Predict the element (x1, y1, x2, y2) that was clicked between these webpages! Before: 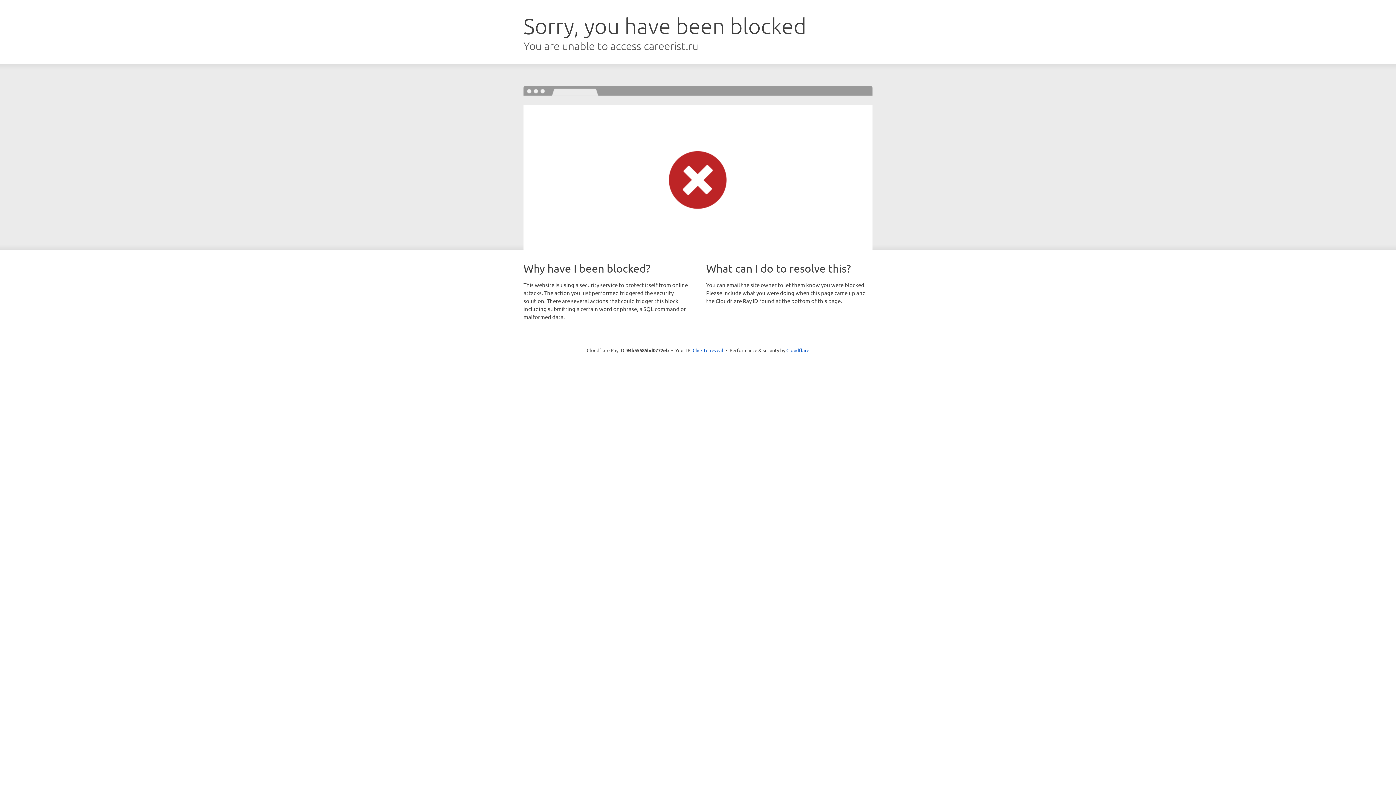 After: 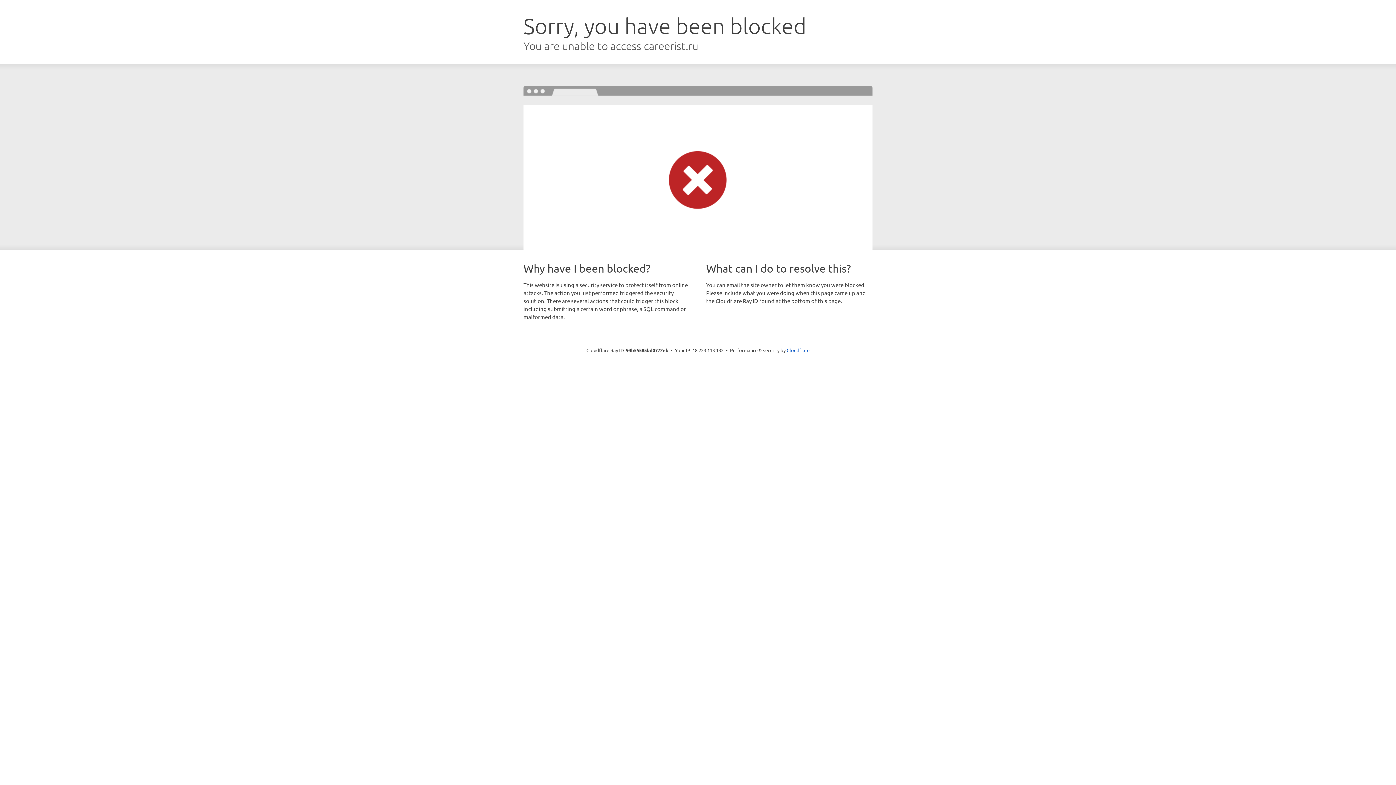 Action: bbox: (692, 346, 723, 353) label: Click to reveal